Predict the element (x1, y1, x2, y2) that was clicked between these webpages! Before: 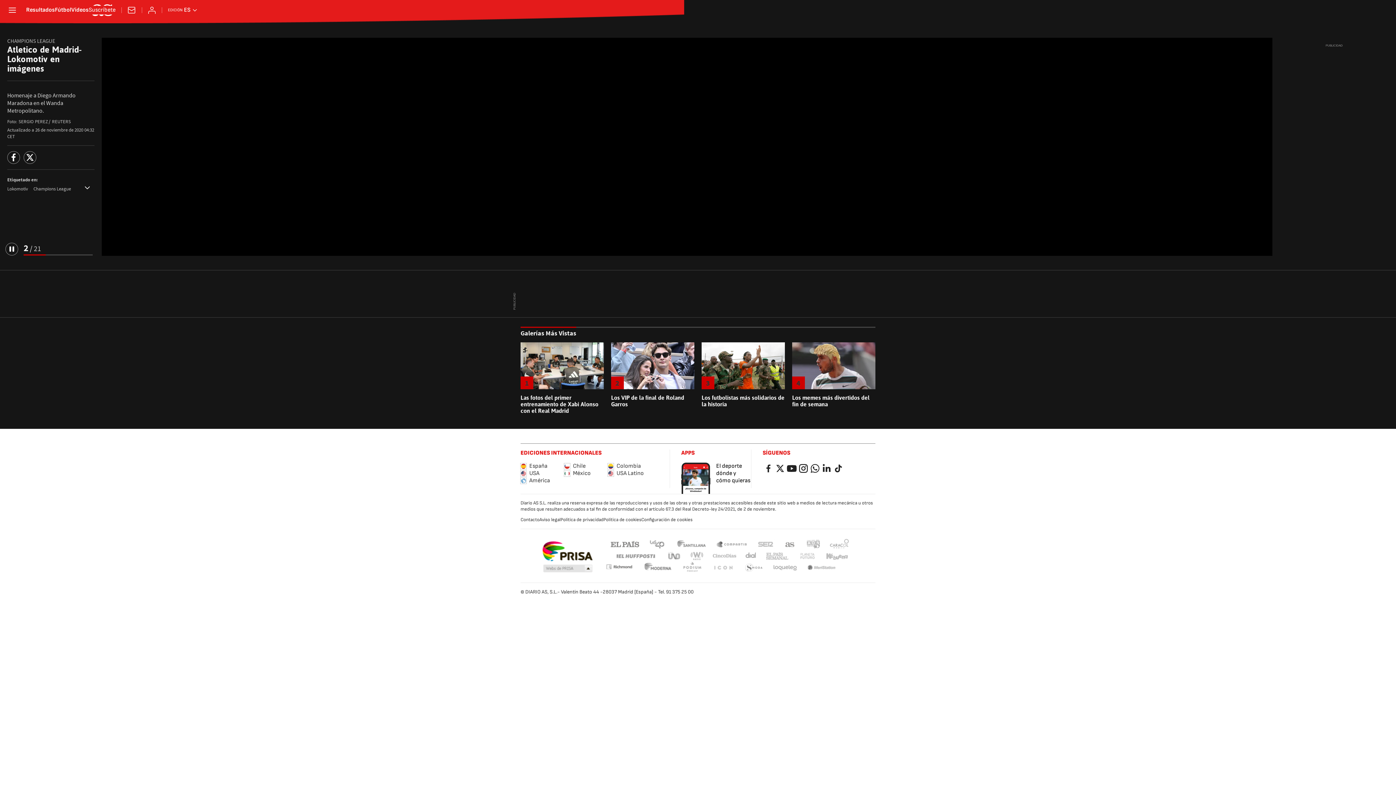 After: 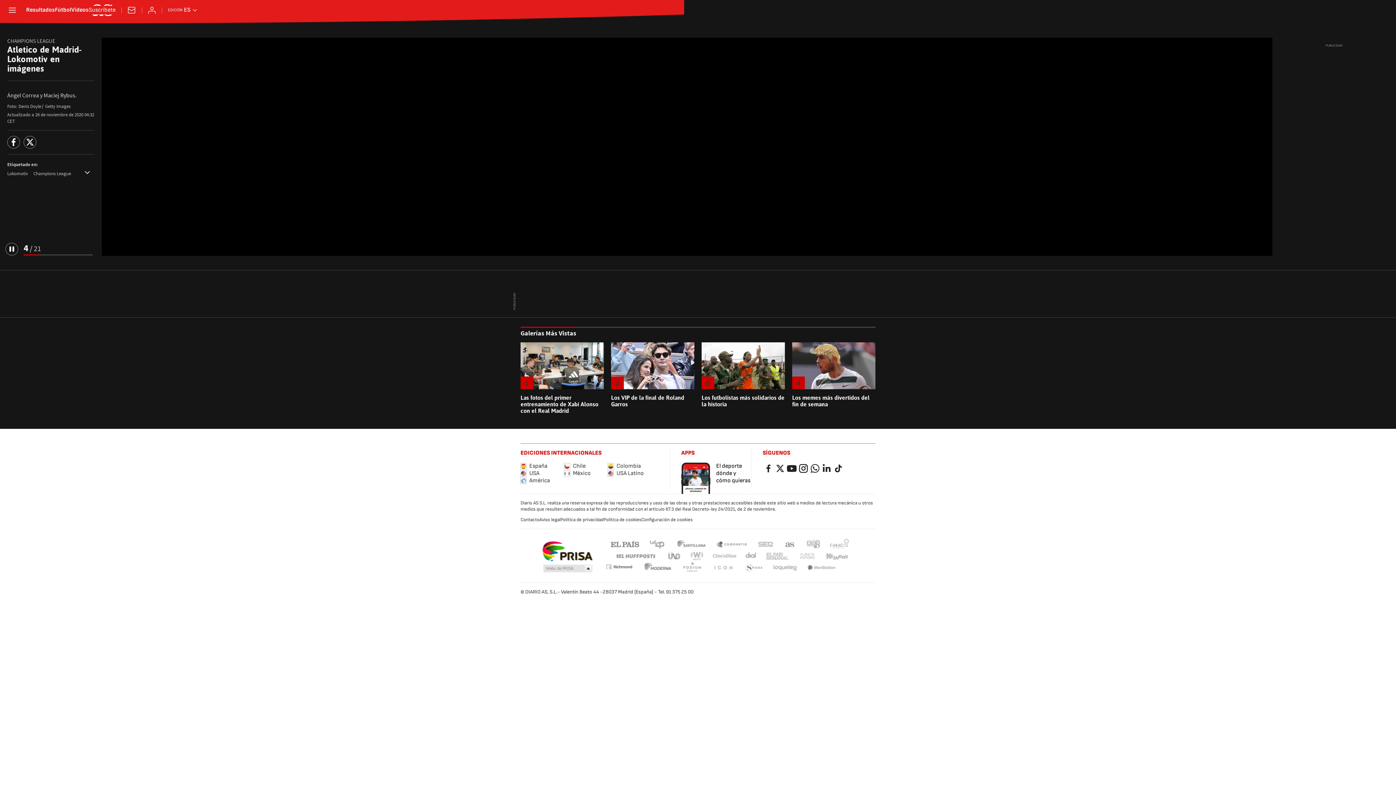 Action: label: UNO bbox: (666, 551, 681, 561)